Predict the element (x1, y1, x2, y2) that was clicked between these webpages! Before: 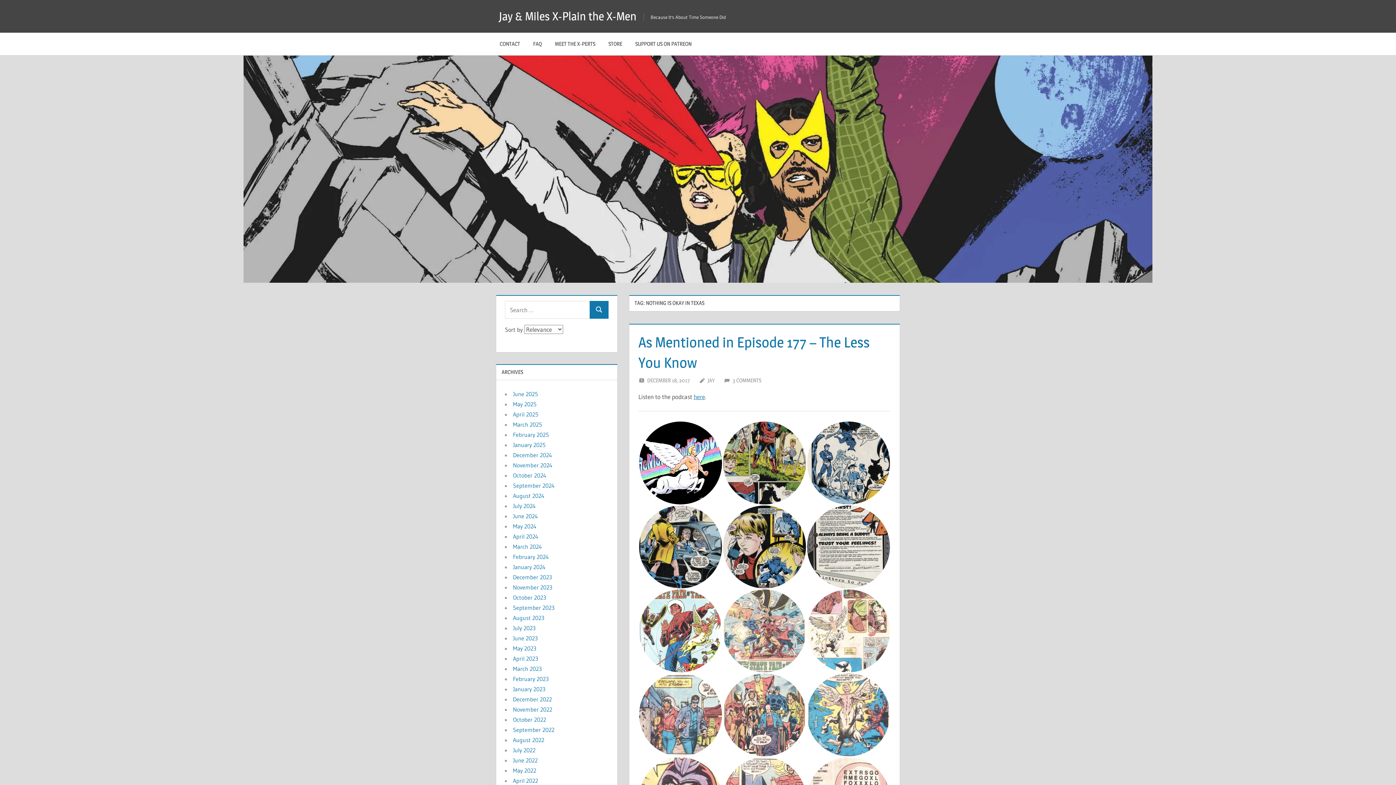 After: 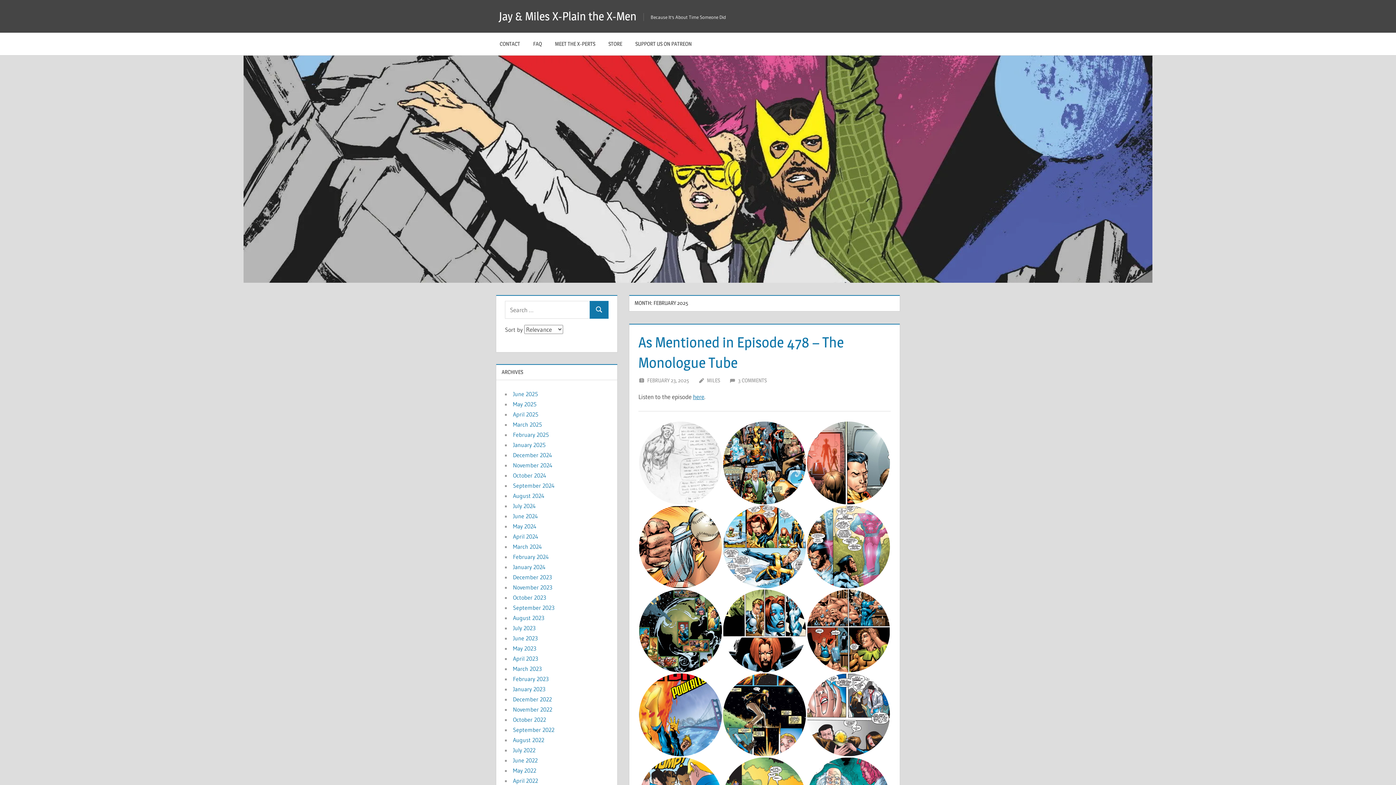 Action: bbox: (513, 431, 549, 438) label: February 2025